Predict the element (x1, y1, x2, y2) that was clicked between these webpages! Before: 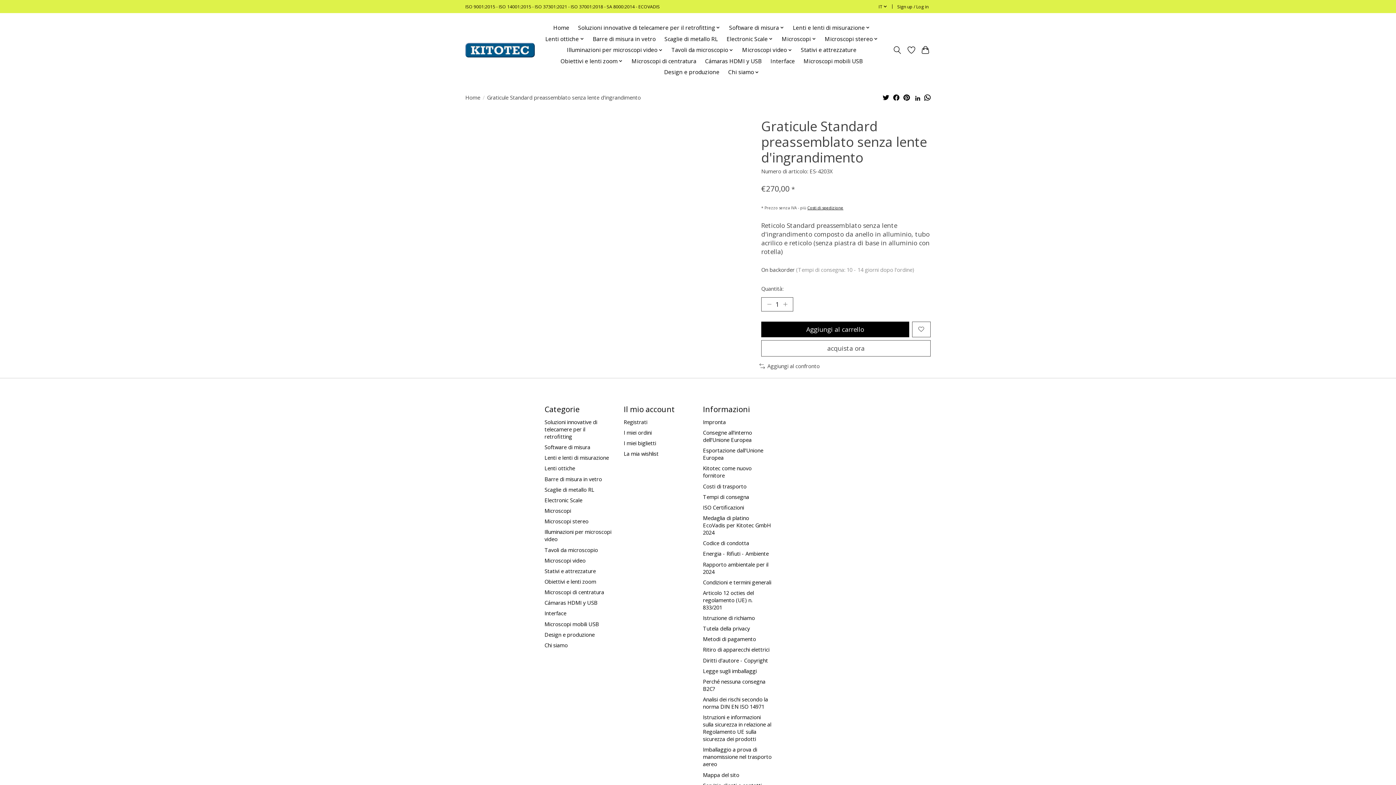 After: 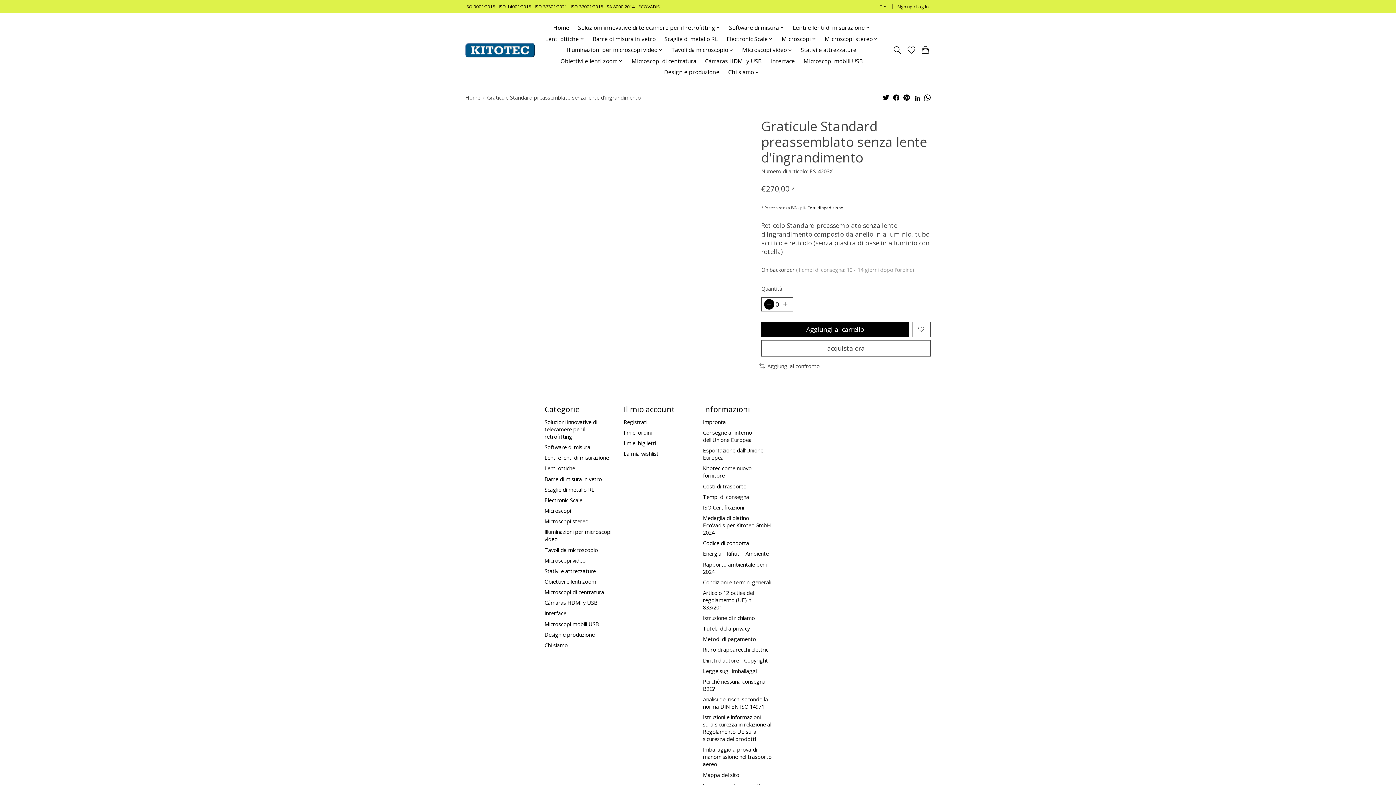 Action: bbox: (764, 299, 774, 309) label: Decrease Quantity